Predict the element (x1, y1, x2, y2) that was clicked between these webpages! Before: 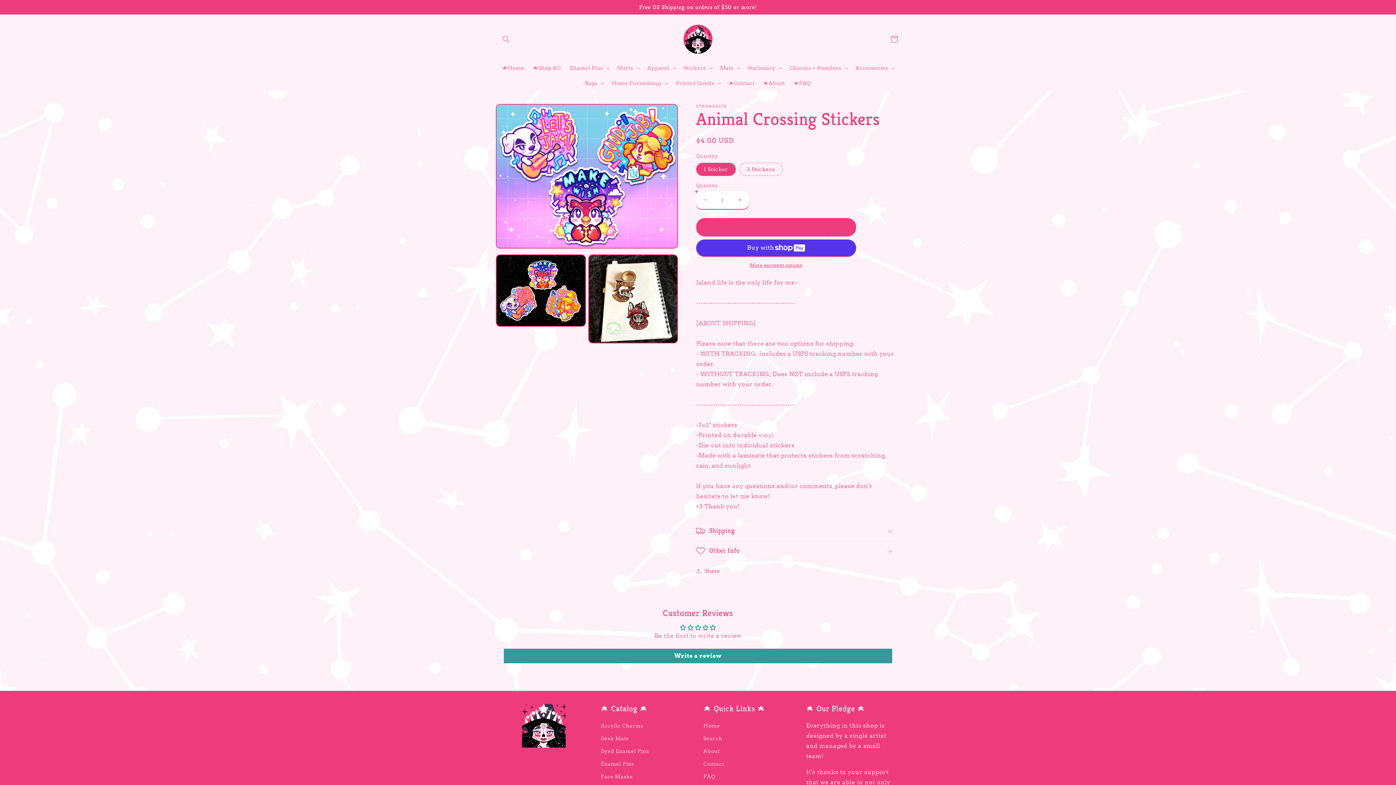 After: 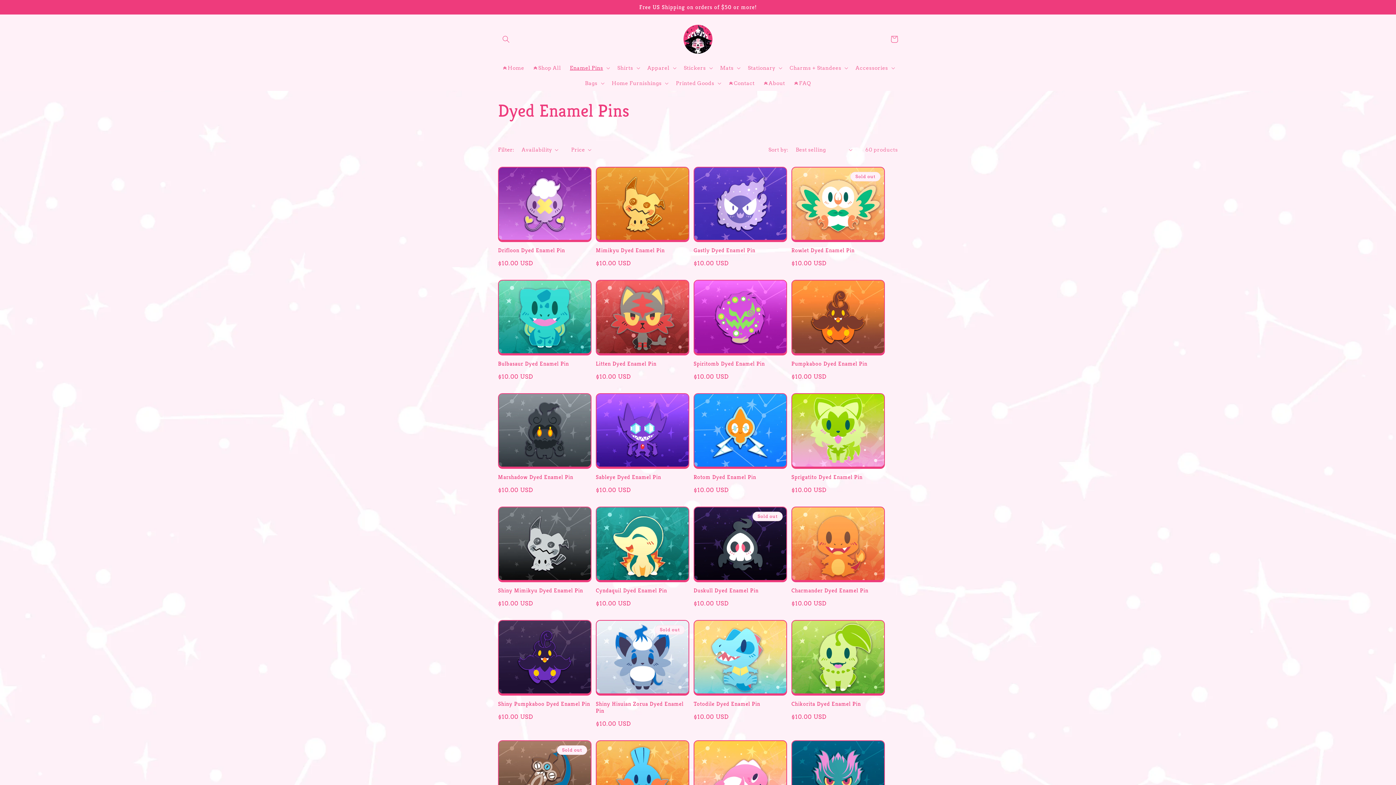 Action: bbox: (600, 745, 649, 758) label: Dyed Enamel Pins